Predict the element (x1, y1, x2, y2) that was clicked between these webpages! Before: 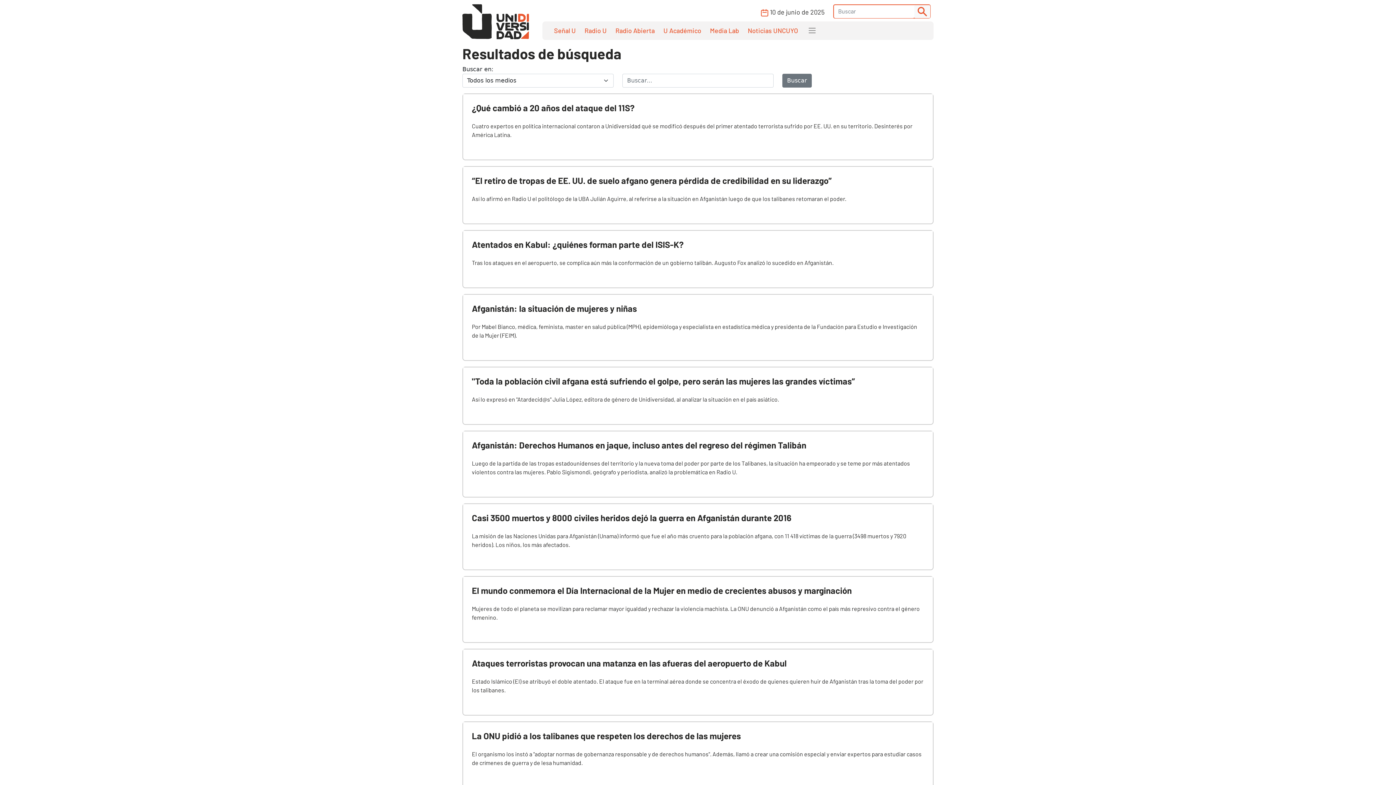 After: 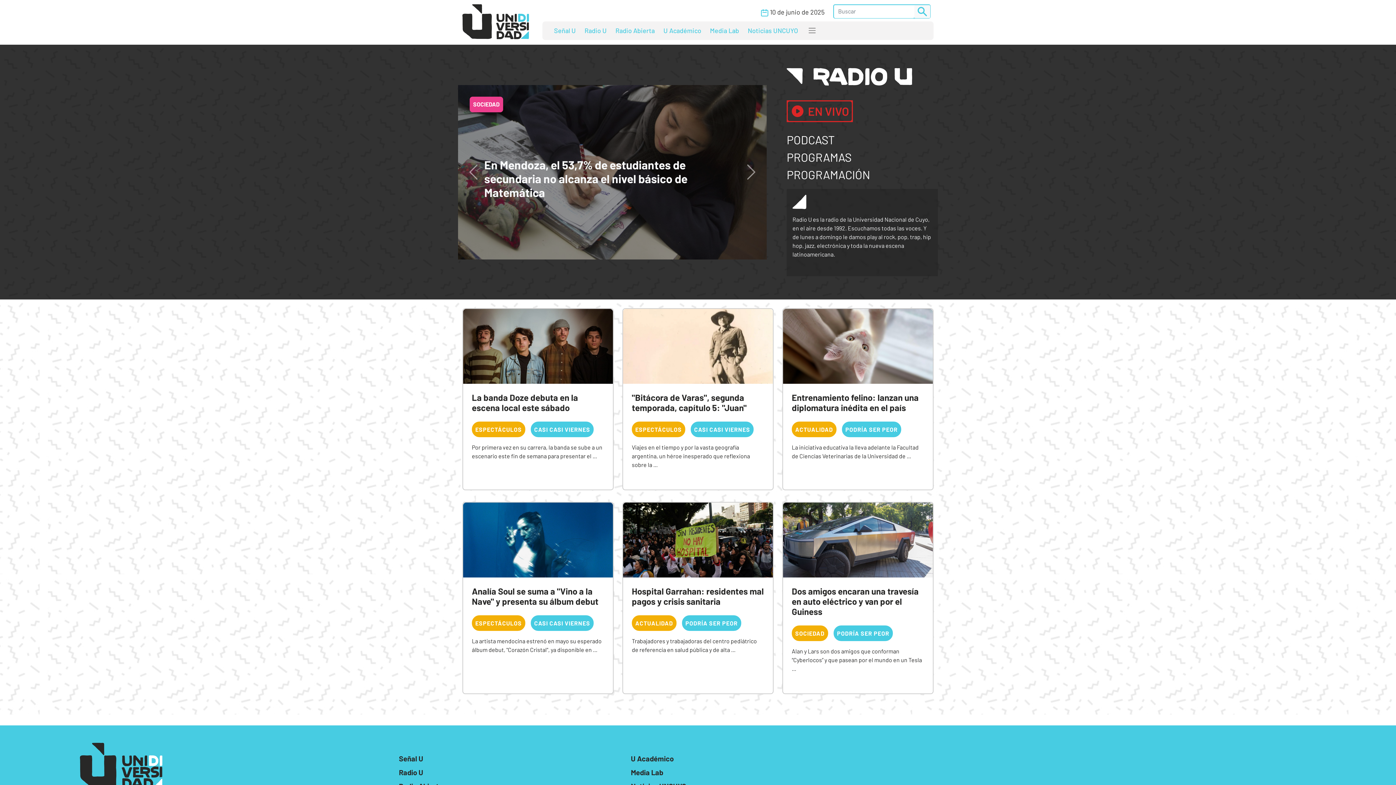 Action: label: Radio U bbox: (580, 25, 611, 35)